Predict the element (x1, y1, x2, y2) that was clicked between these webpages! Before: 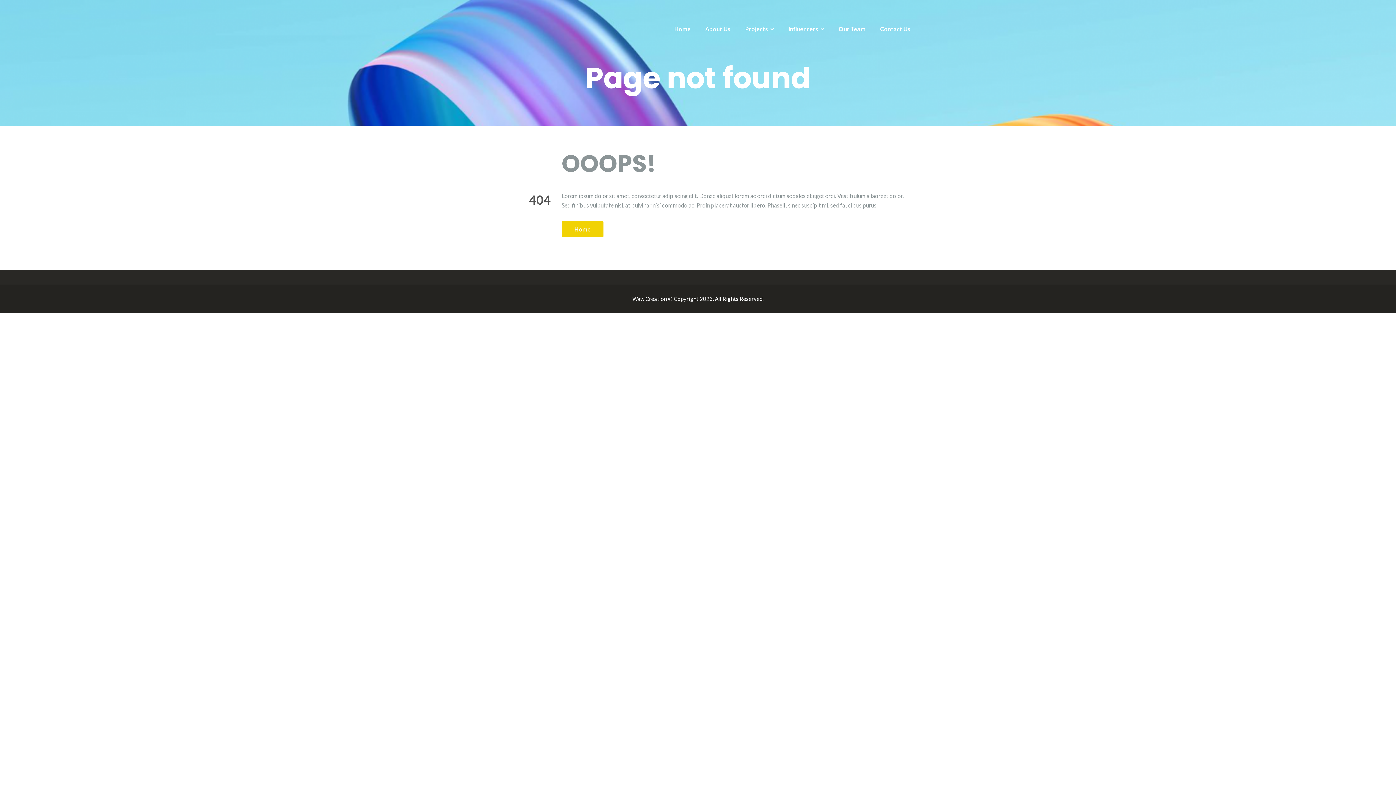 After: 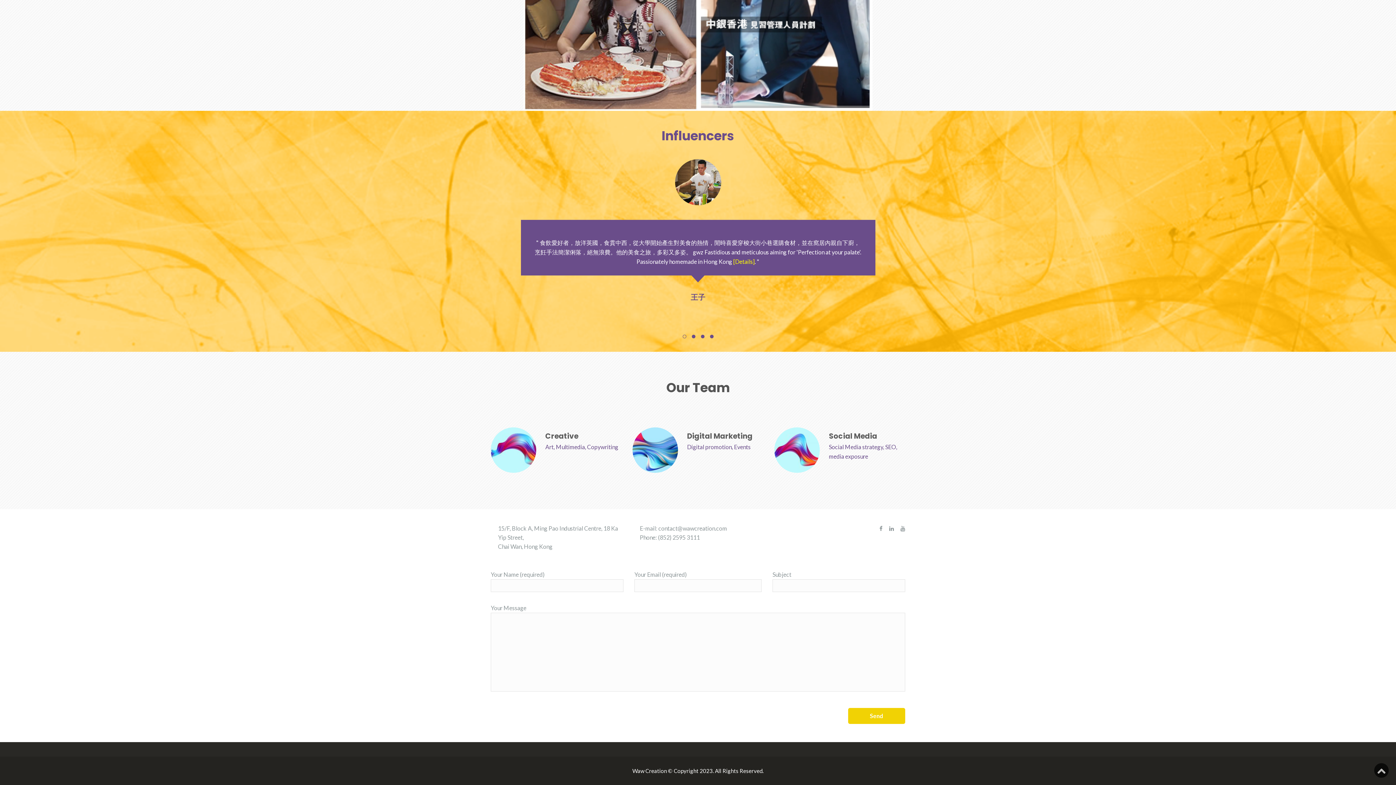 Action: label: Influencers bbox: (788, 24, 824, 33)